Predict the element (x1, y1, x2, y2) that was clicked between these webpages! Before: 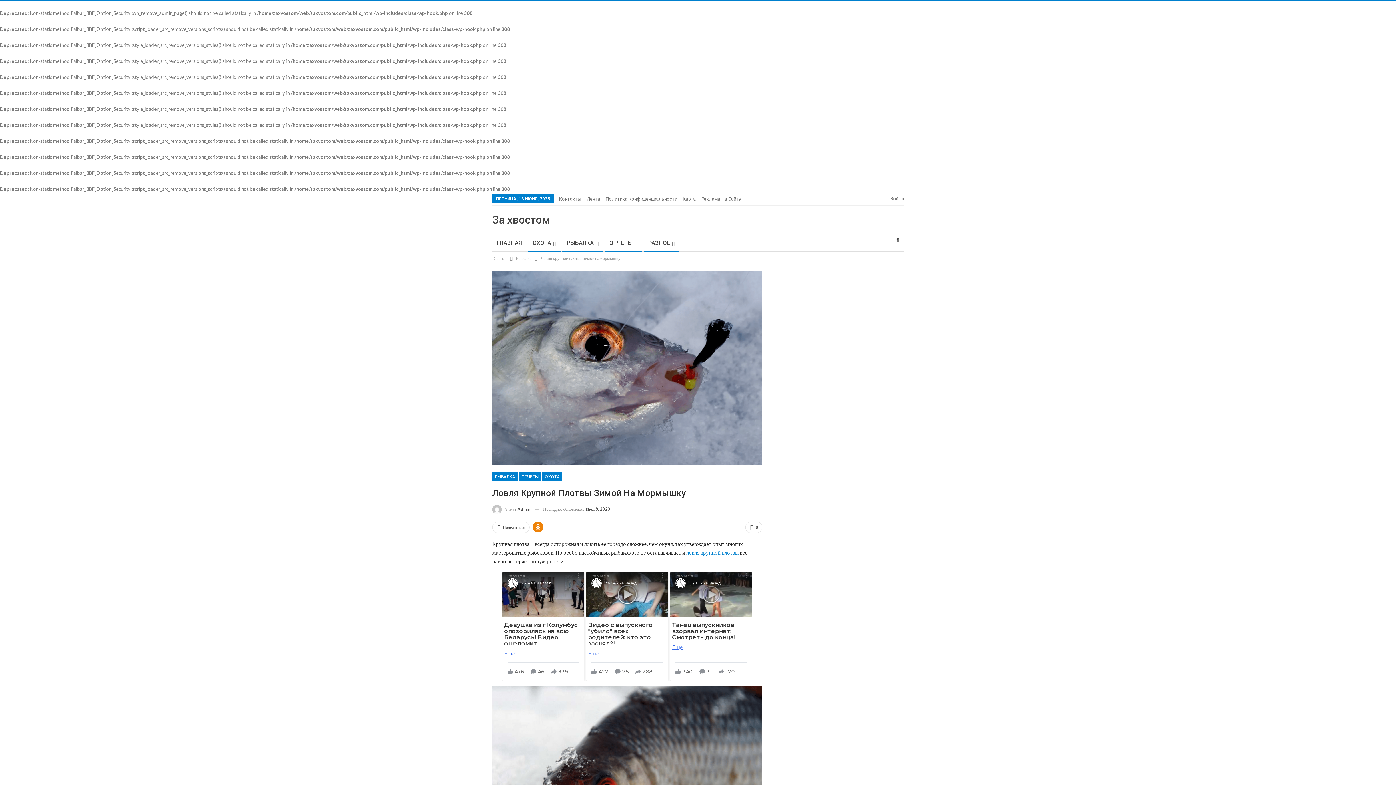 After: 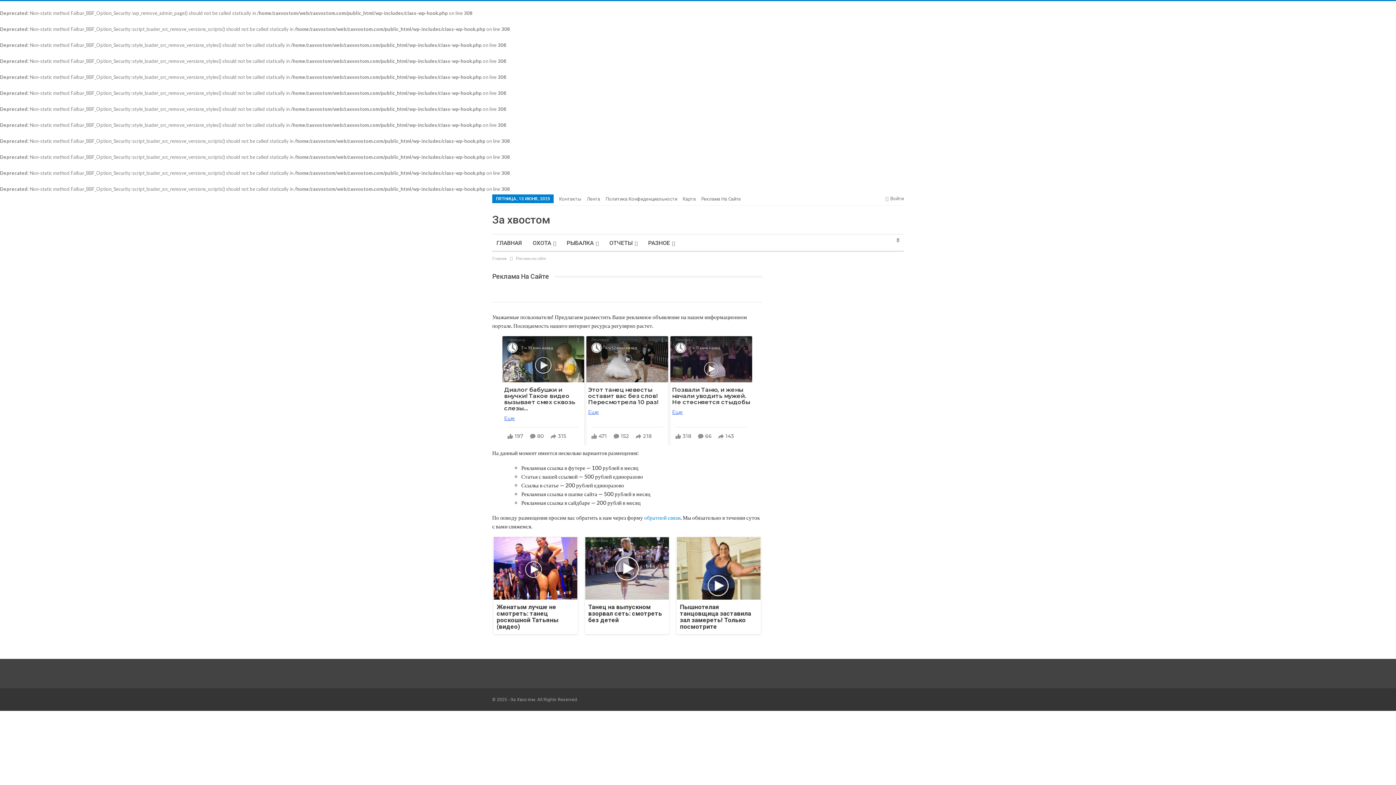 Action: bbox: (701, 196, 741, 201) label: Реклама На Сайте